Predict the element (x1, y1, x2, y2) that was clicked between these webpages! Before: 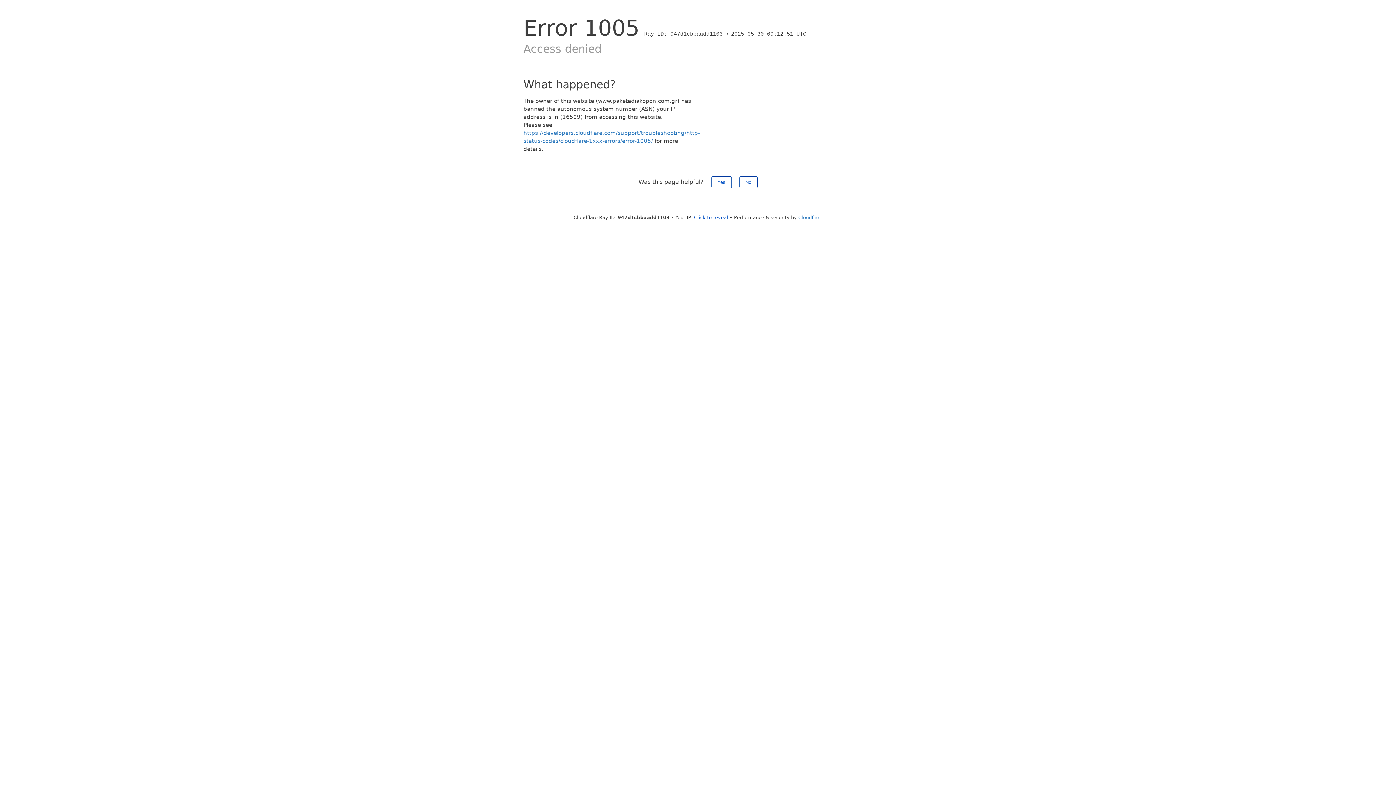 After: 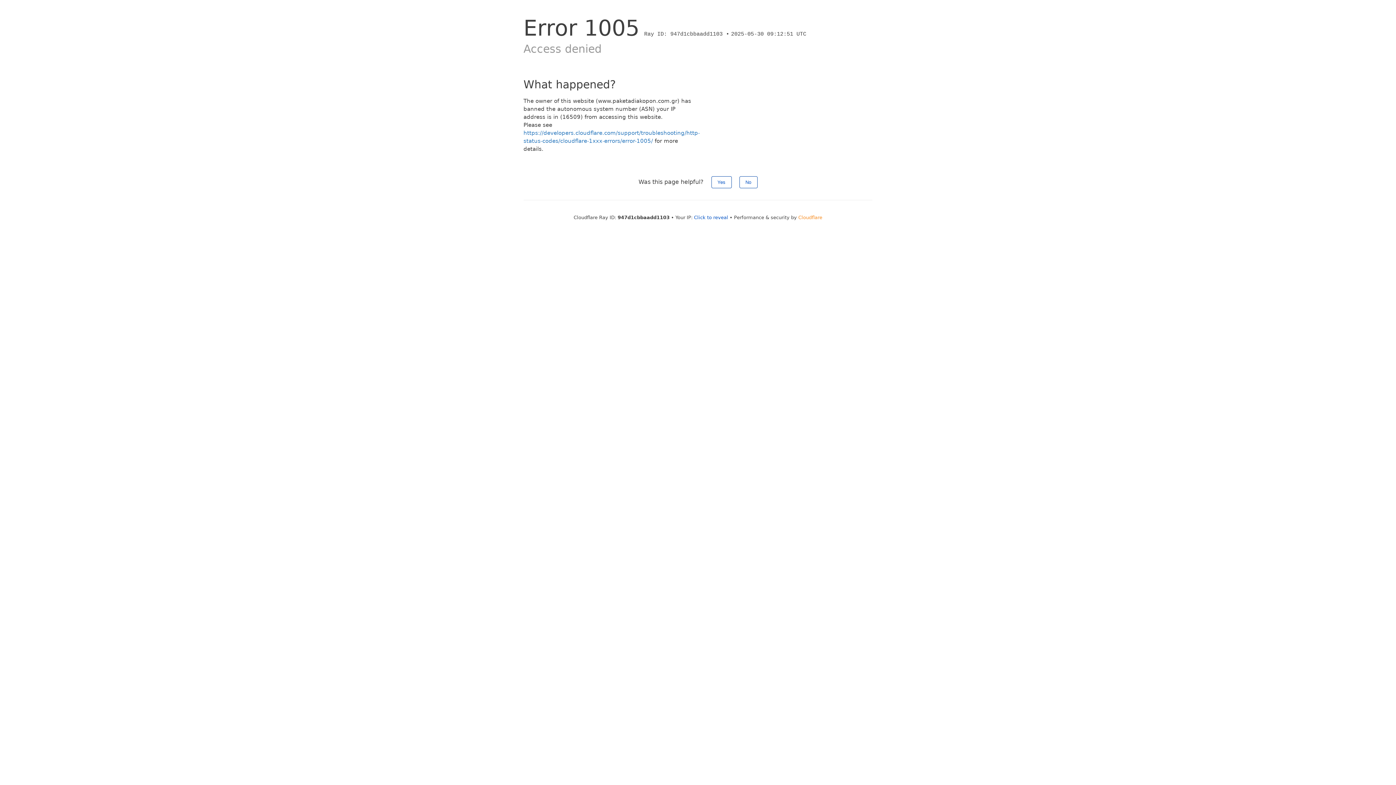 Action: bbox: (798, 214, 822, 220) label: Cloudflare